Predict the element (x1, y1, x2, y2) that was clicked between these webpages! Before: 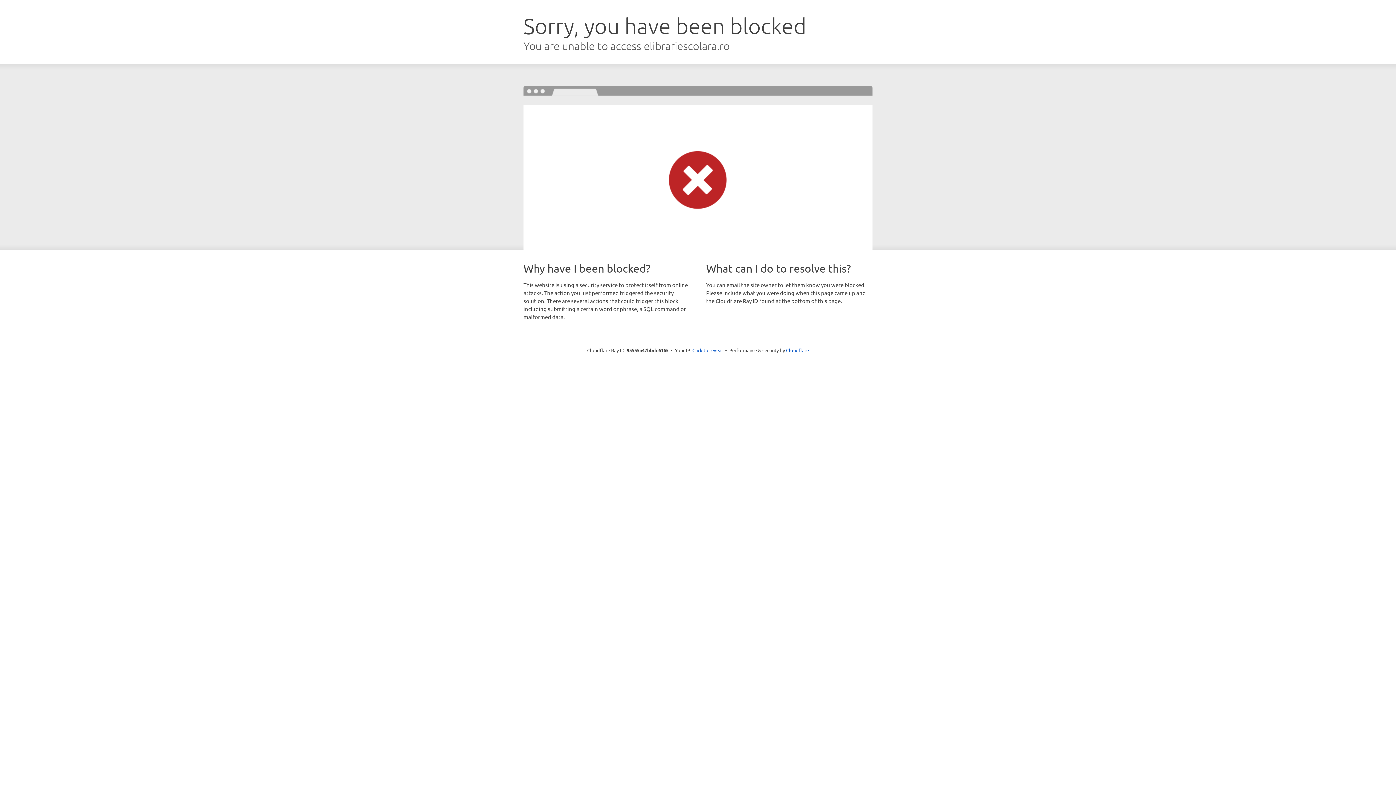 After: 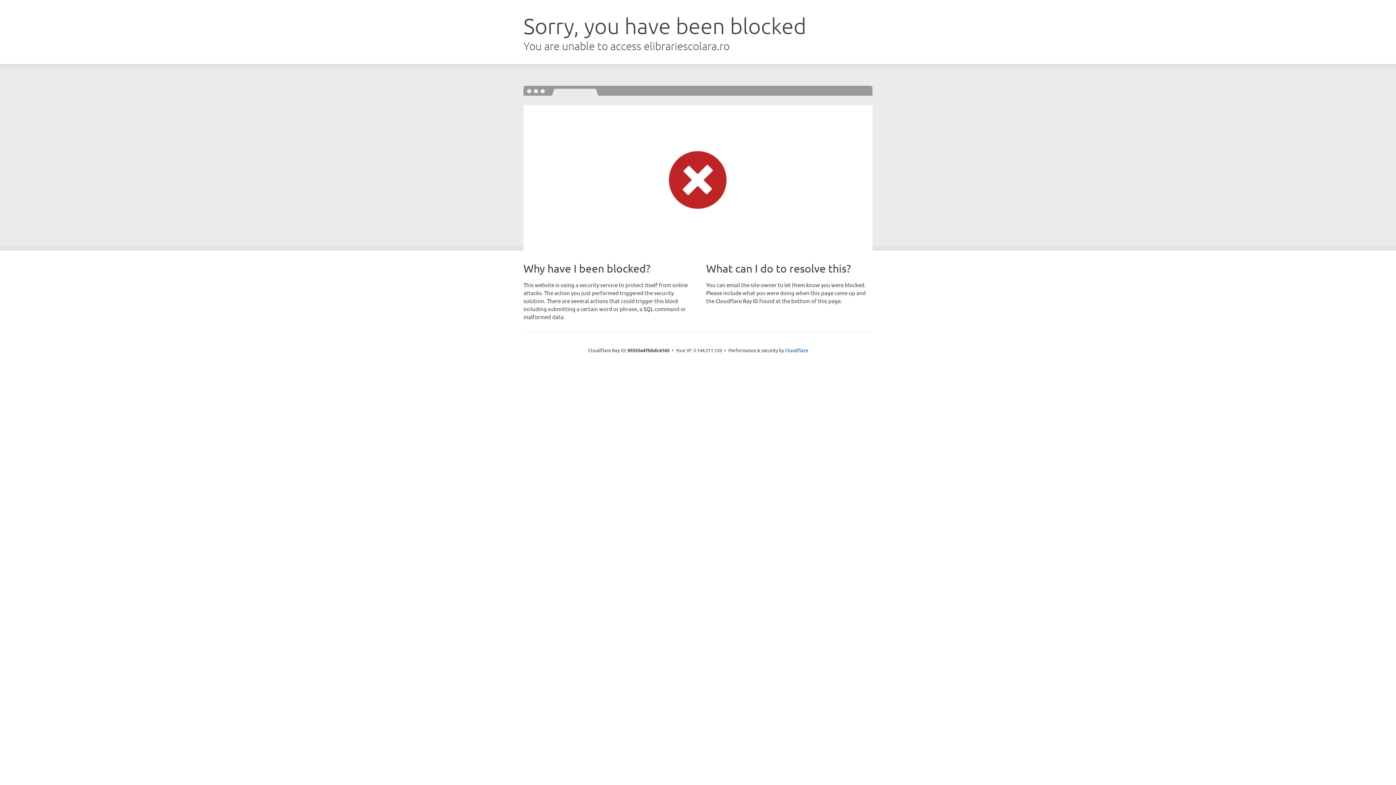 Action: label: Click to reveal bbox: (692, 346, 723, 353)